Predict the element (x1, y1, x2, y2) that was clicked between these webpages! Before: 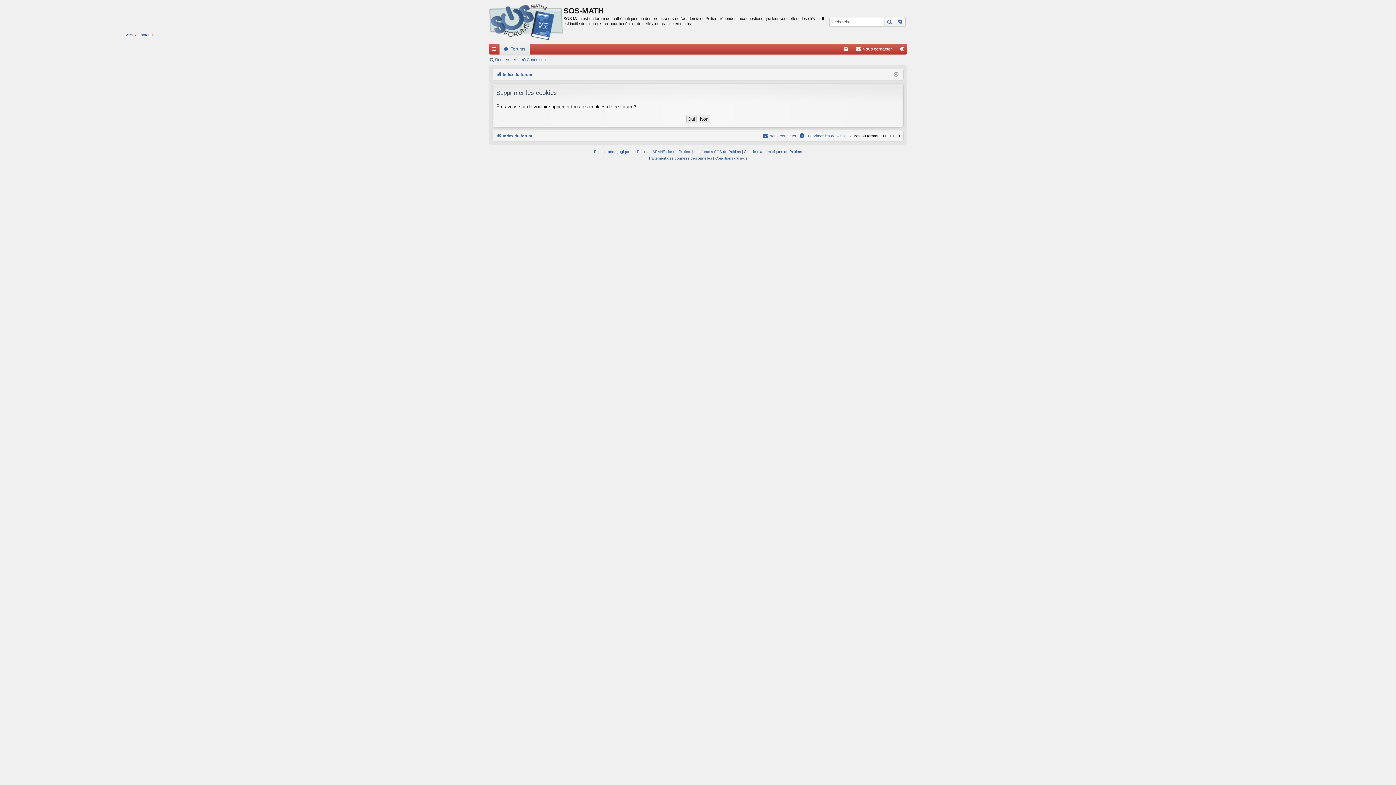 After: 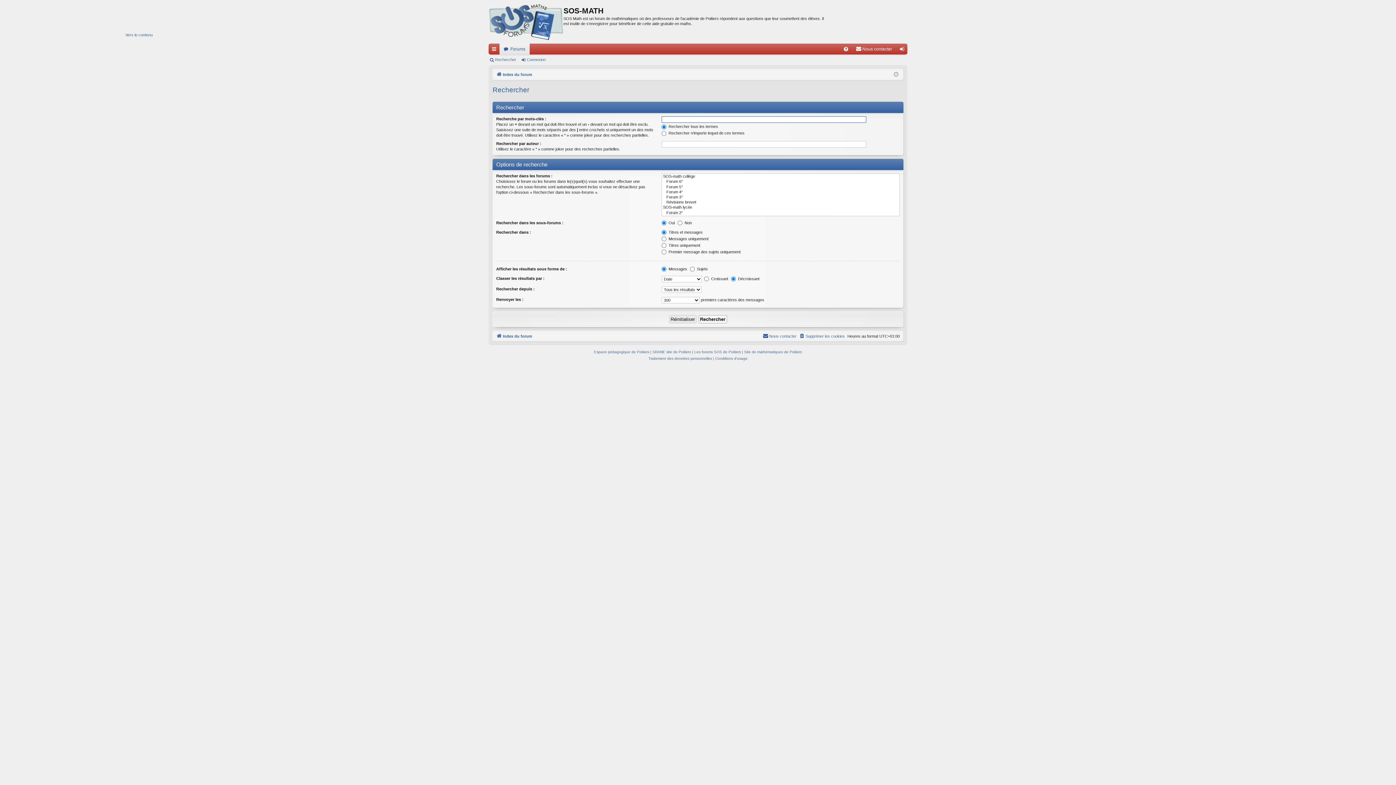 Action: label: Rechercher bbox: (884, 17, 895, 26)